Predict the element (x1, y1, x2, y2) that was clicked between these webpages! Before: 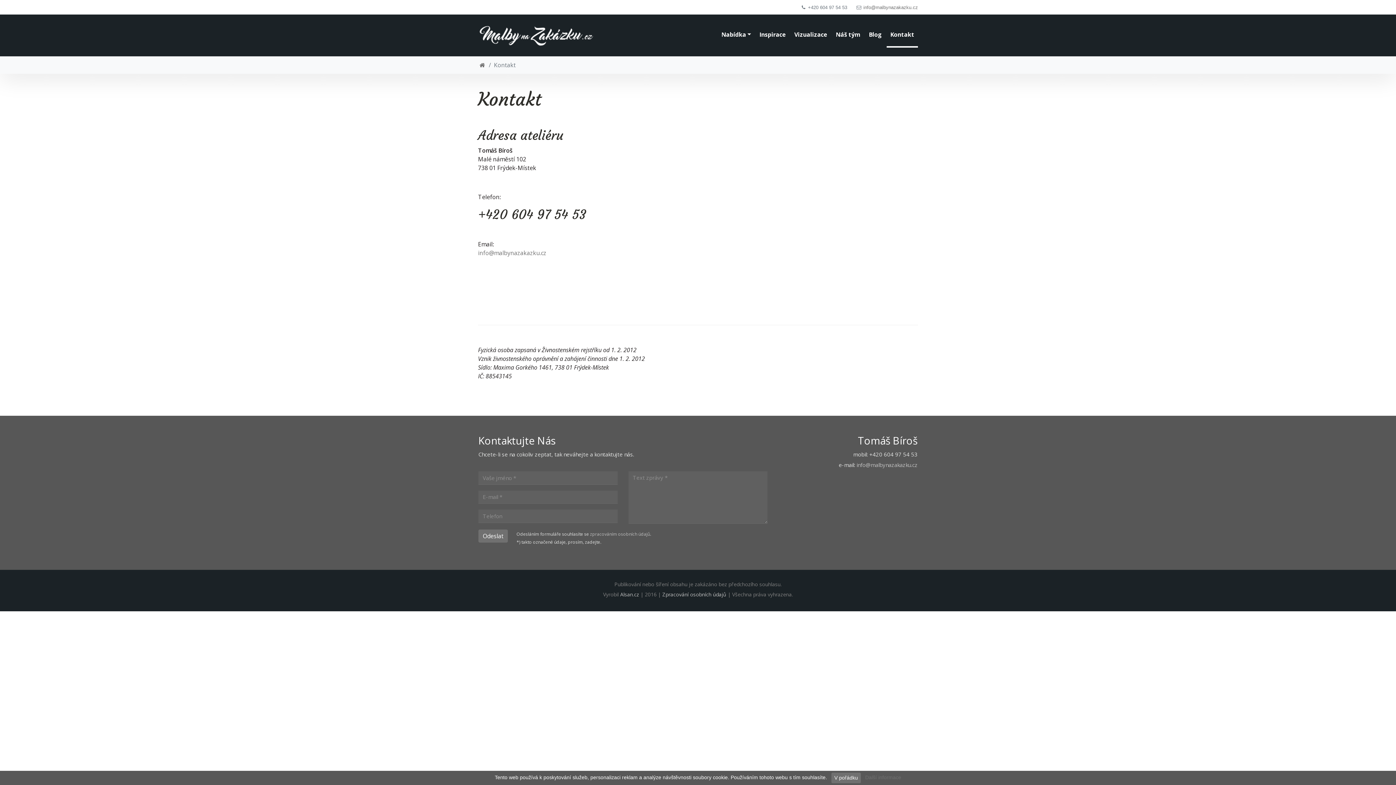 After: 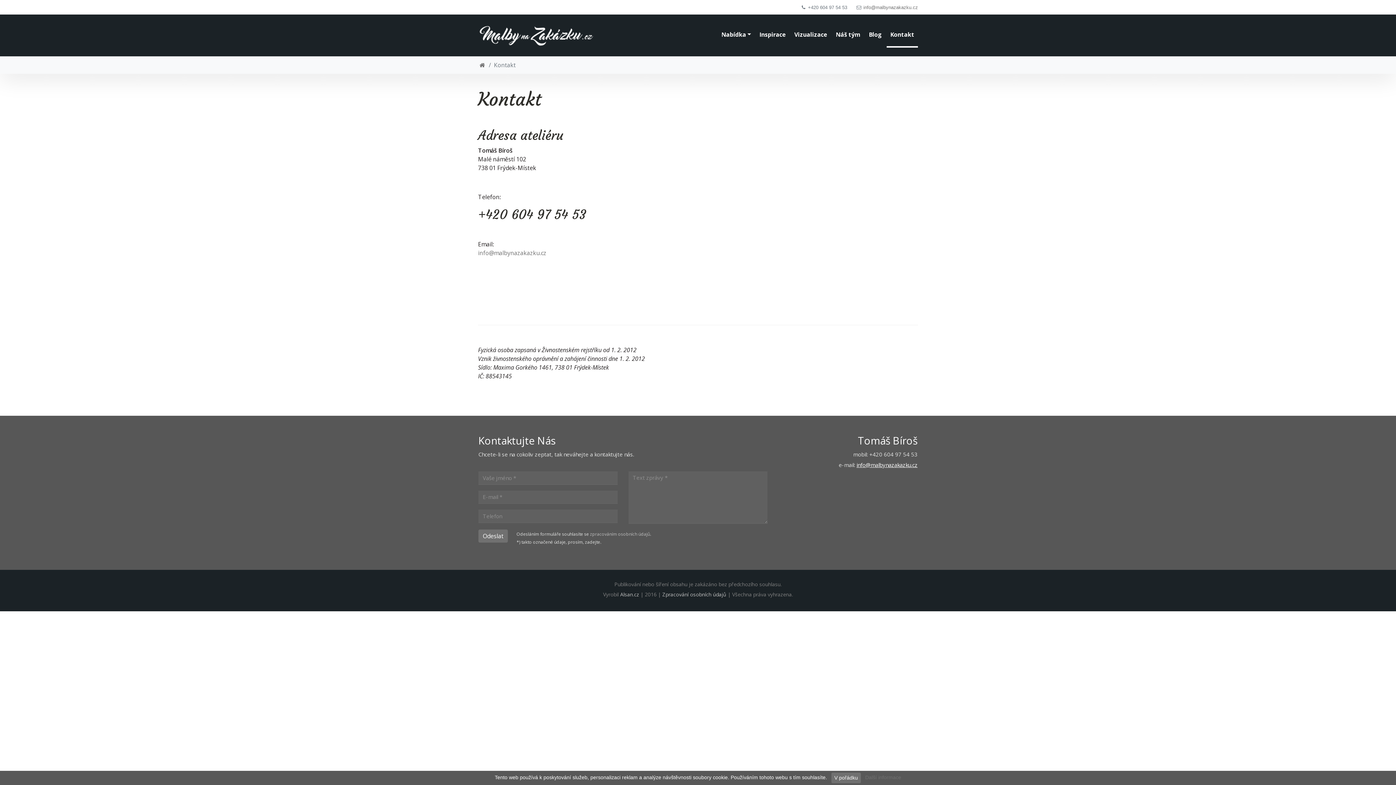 Action: bbox: (856, 461, 917, 468) label: info@malbynazakazku.cz